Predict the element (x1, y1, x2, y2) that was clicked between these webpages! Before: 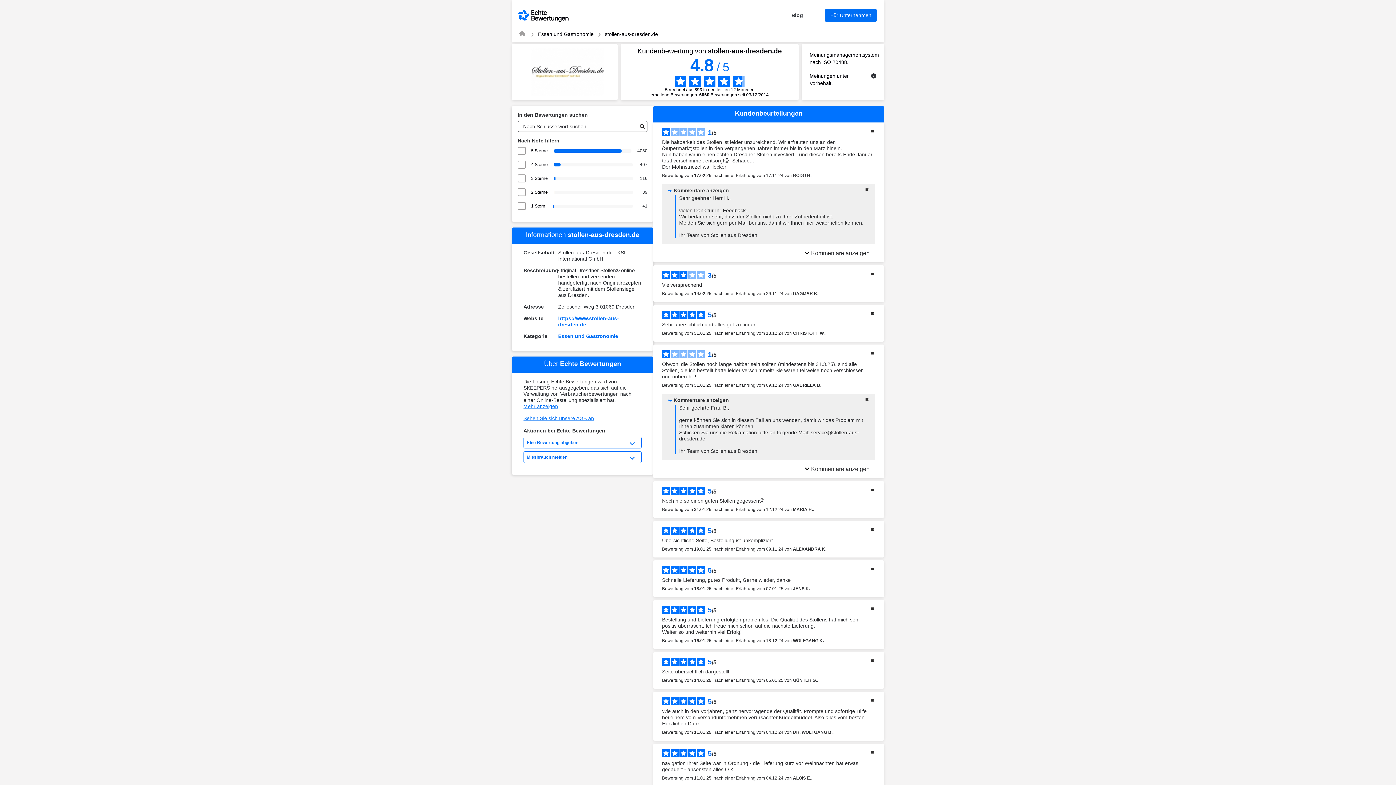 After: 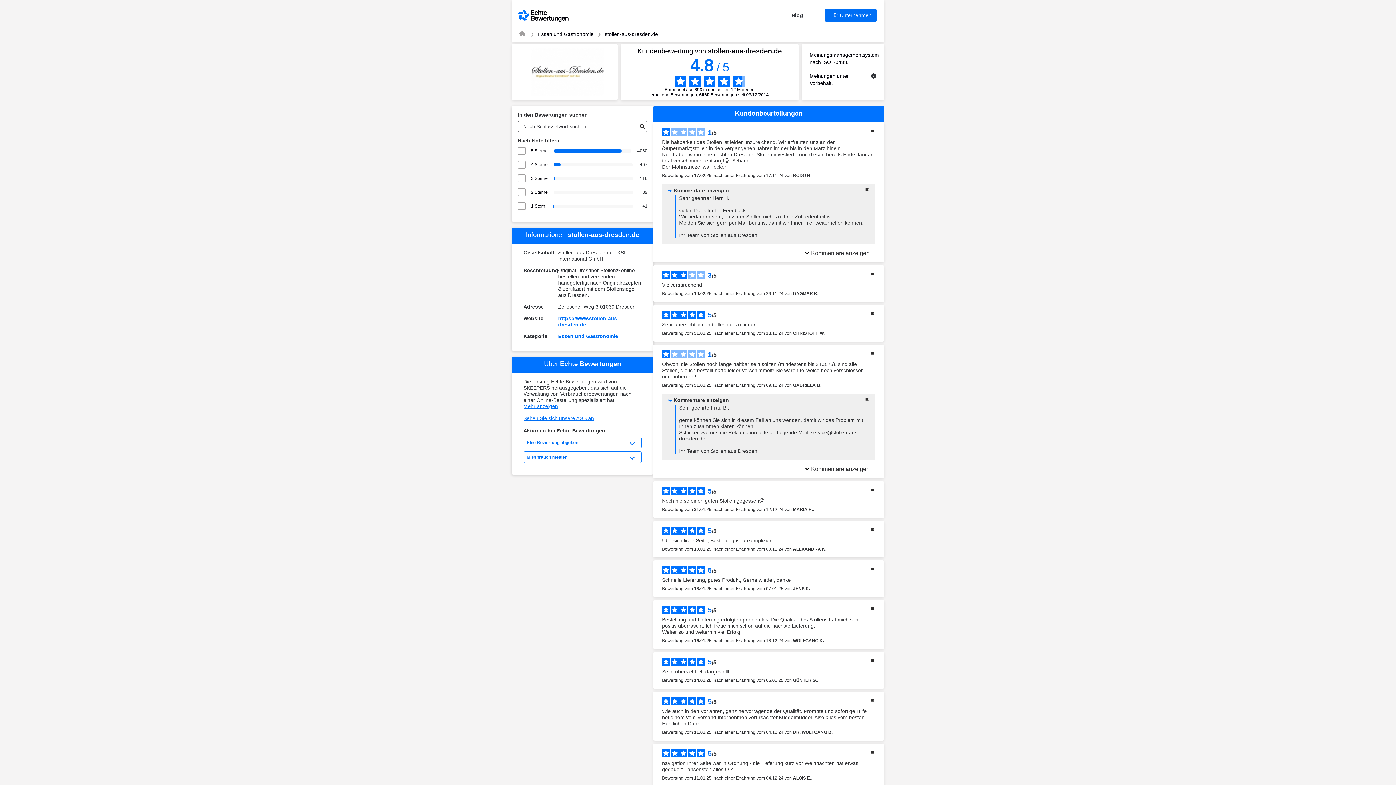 Action: bbox: (791, 12, 803, 18) label: Blog